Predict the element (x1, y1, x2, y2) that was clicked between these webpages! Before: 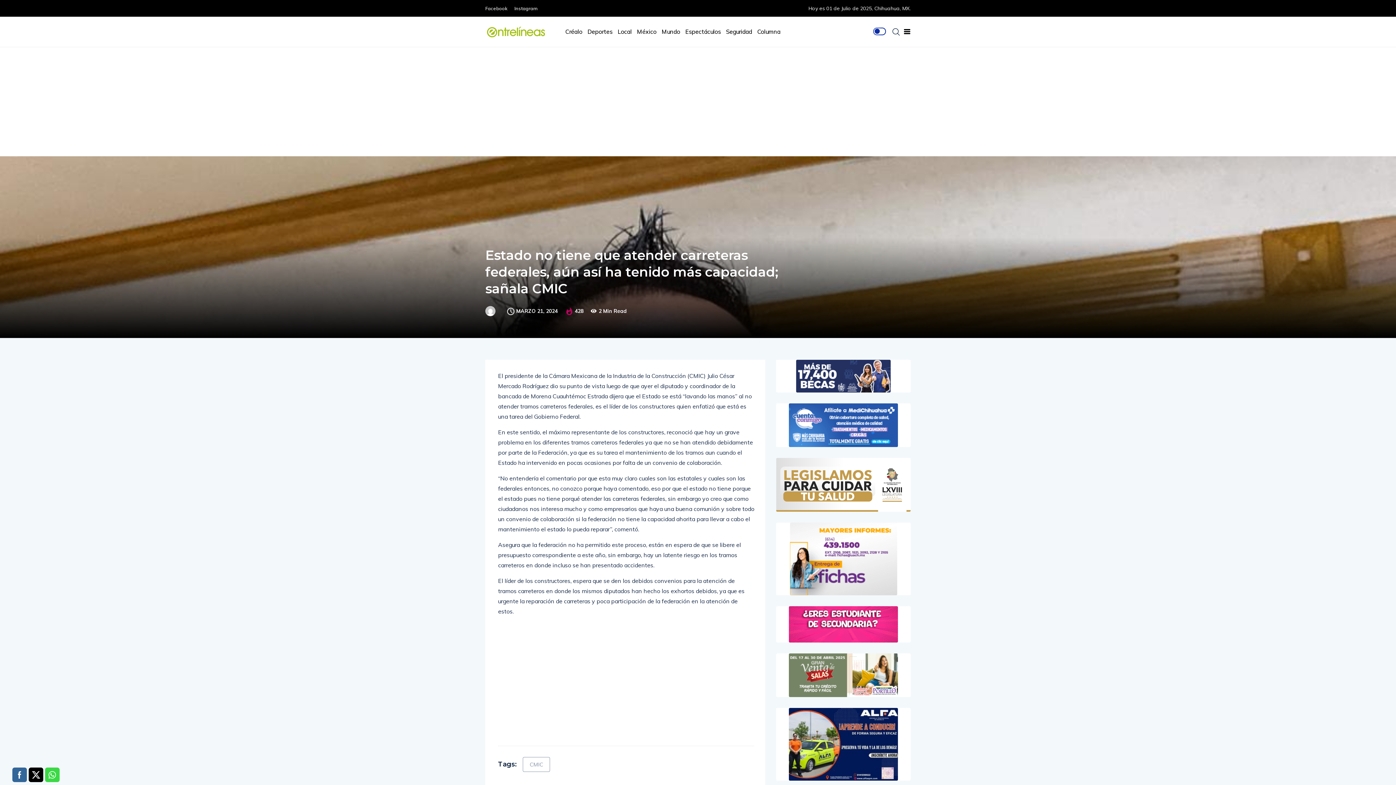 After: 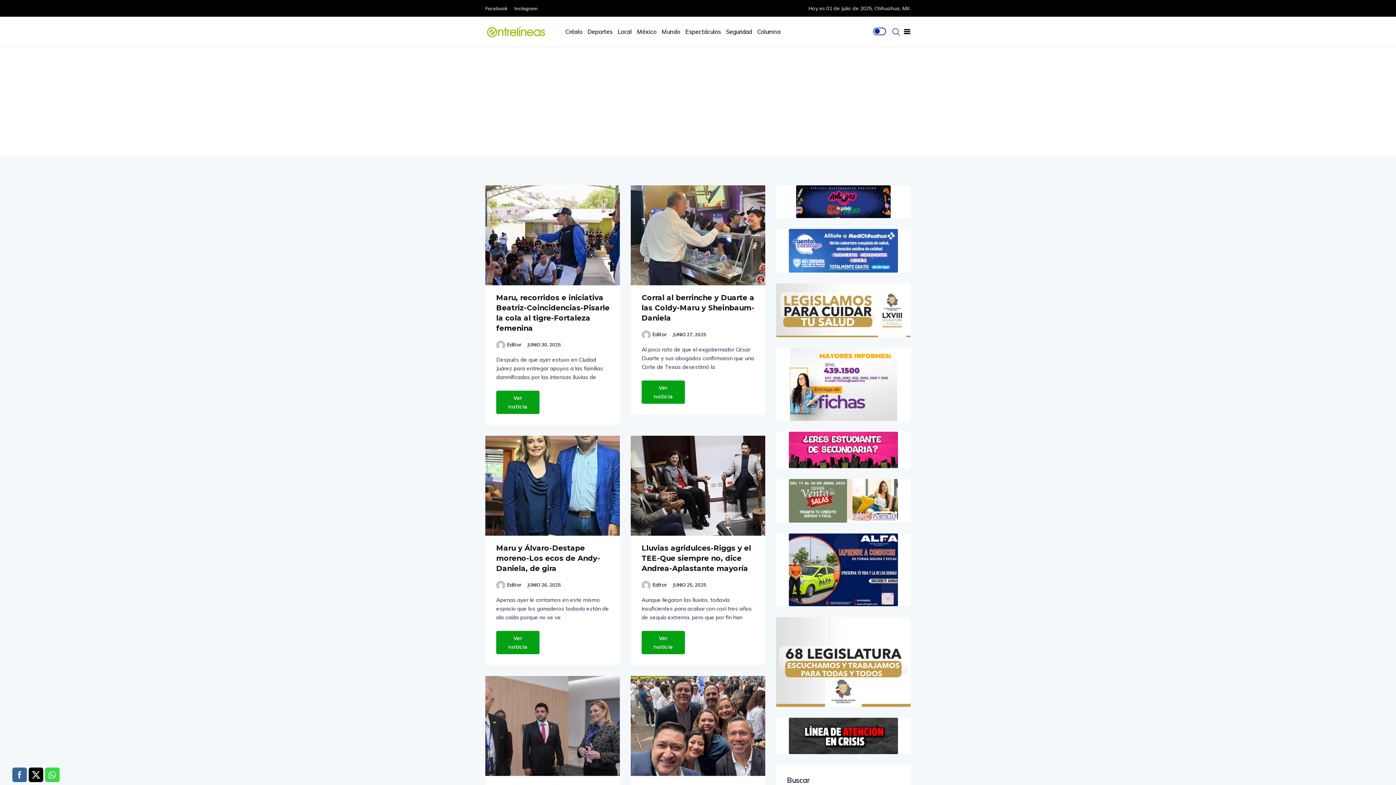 Action: bbox: (755, 16, 780, 46) label: Columna